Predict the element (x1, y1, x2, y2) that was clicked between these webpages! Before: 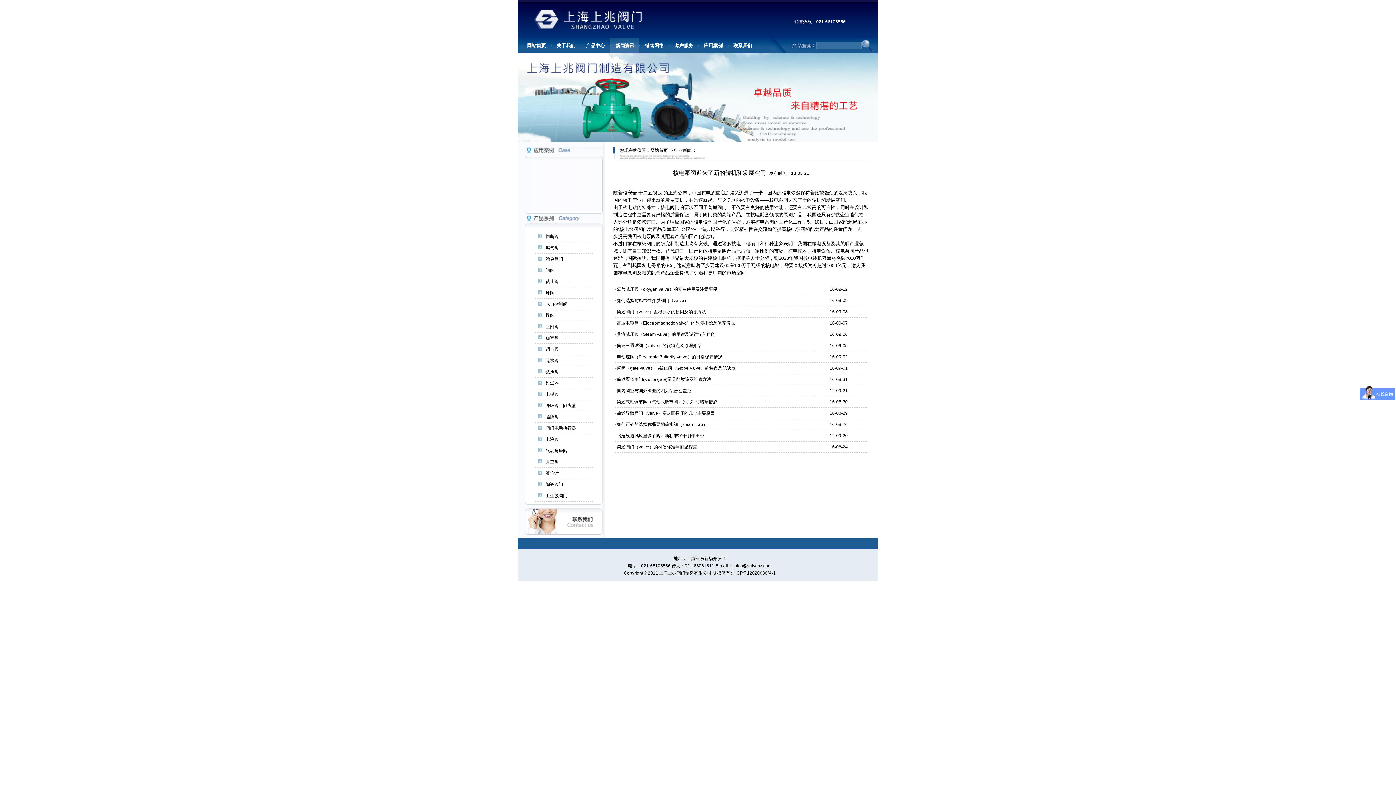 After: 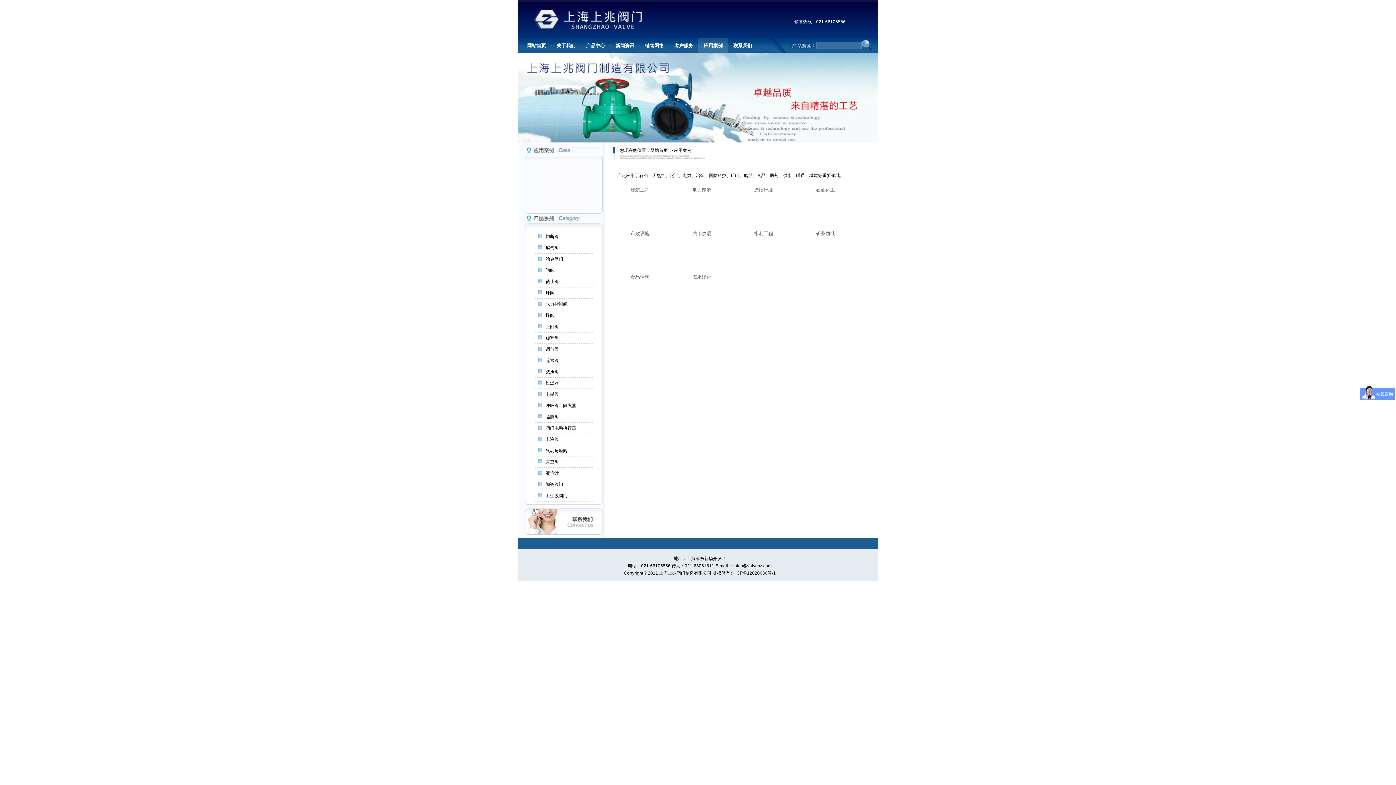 Action: bbox: (698, 37, 728, 53) label: 应用案例